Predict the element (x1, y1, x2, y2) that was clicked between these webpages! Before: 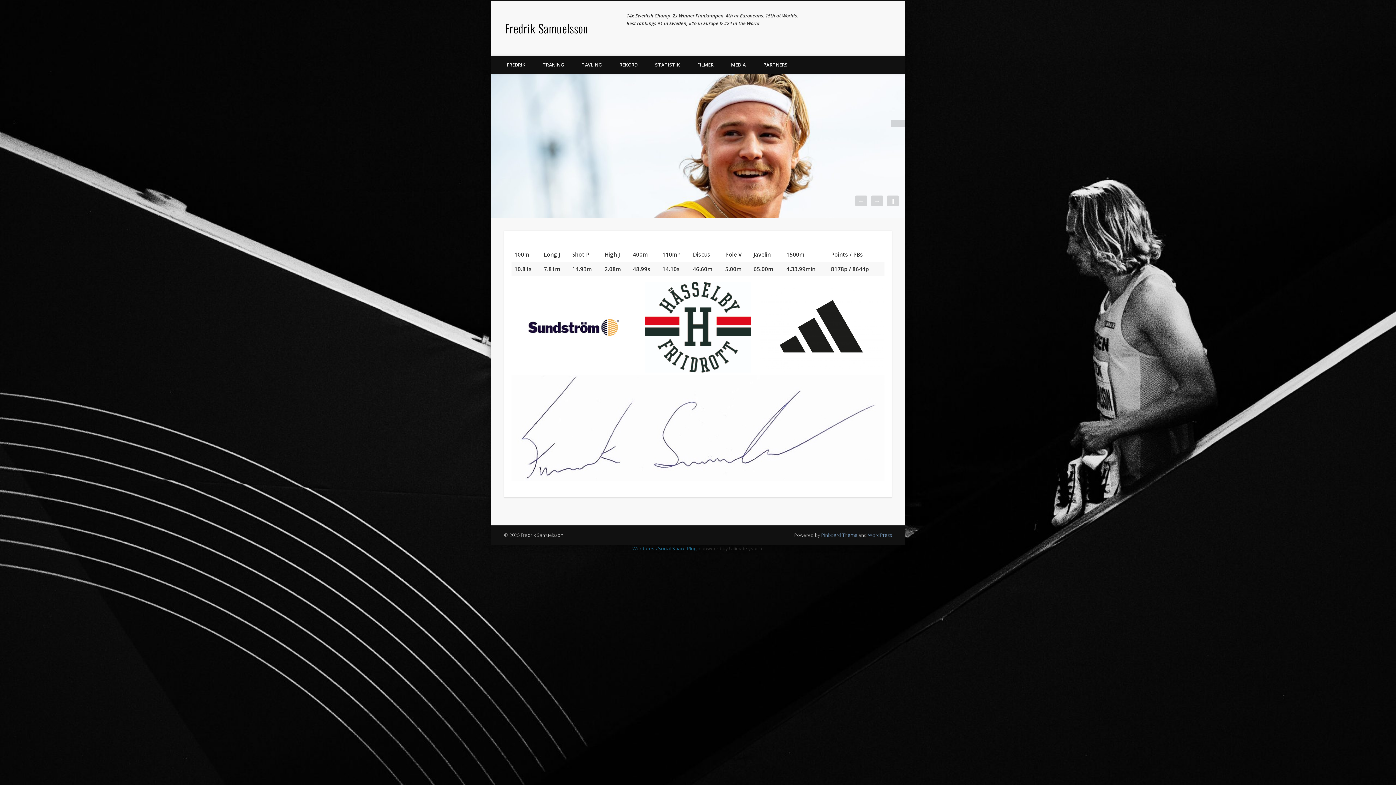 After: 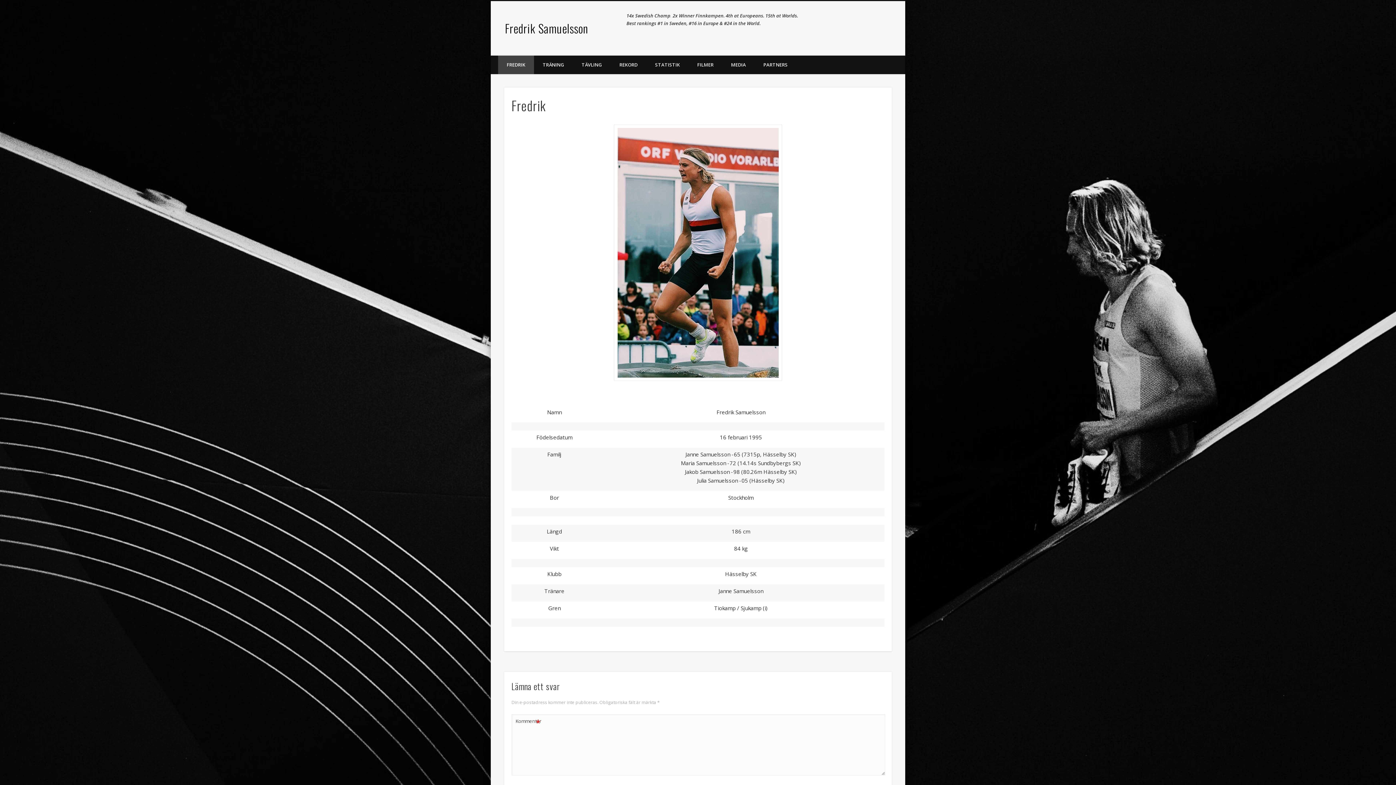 Action: bbox: (498, 55, 534, 74) label: FREDRIK